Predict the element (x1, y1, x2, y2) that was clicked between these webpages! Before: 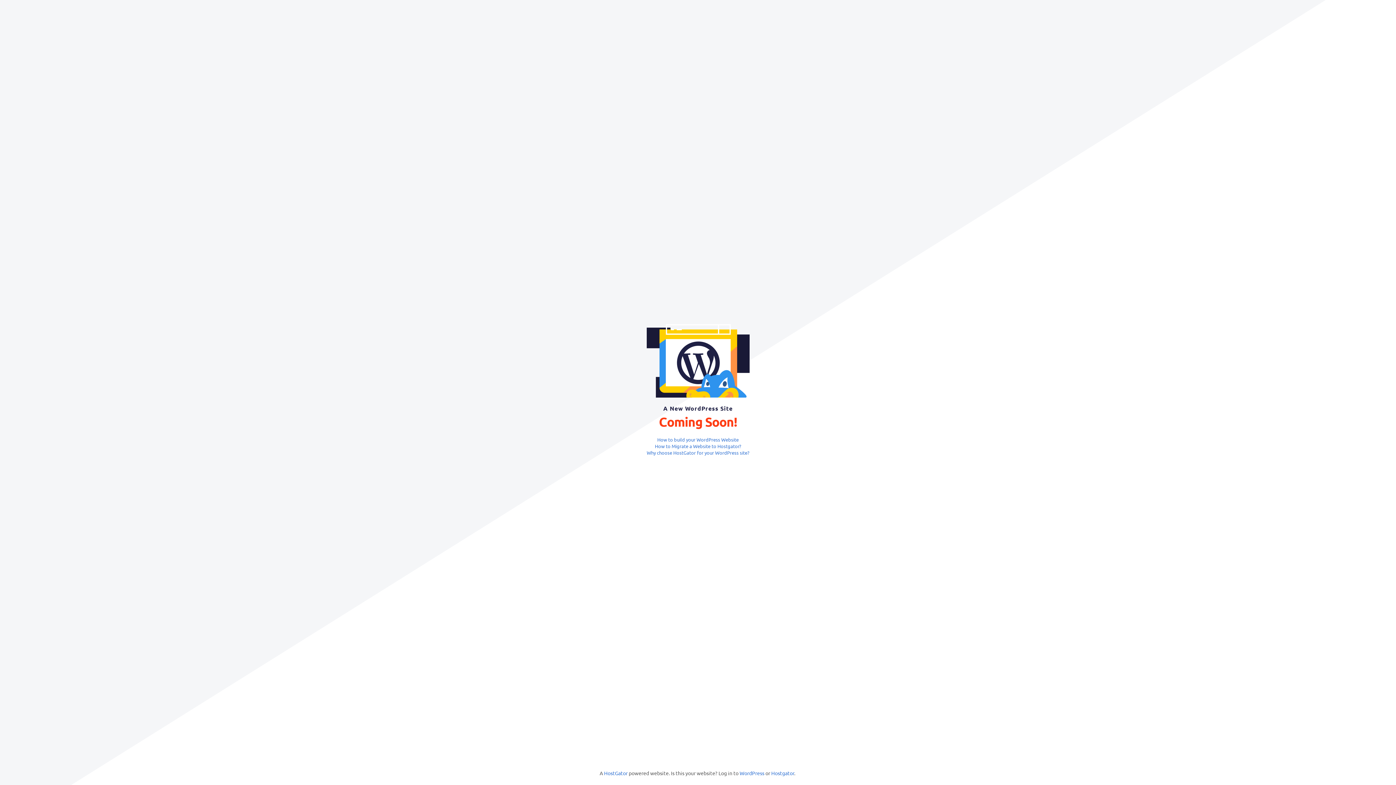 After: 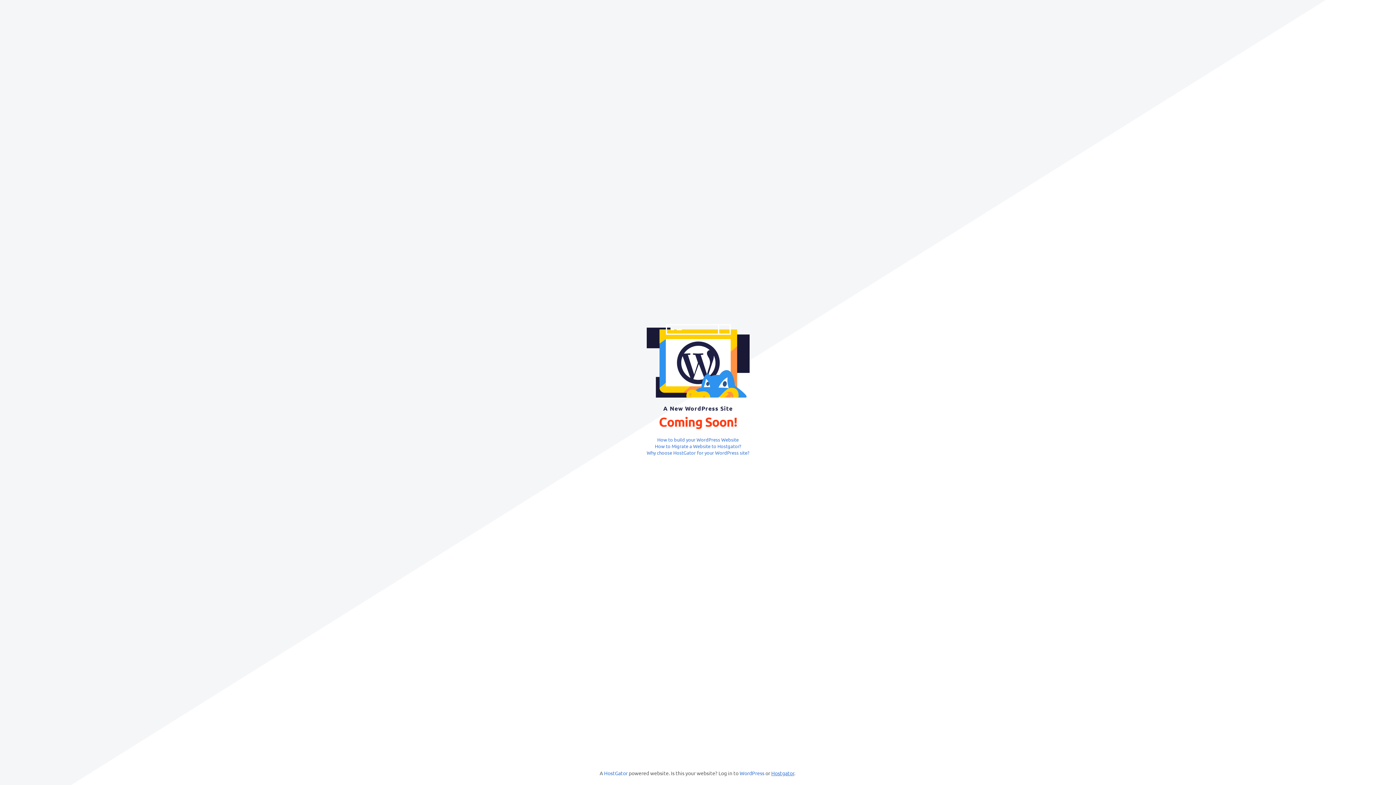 Action: label: Hostgator bbox: (771, 770, 794, 776)